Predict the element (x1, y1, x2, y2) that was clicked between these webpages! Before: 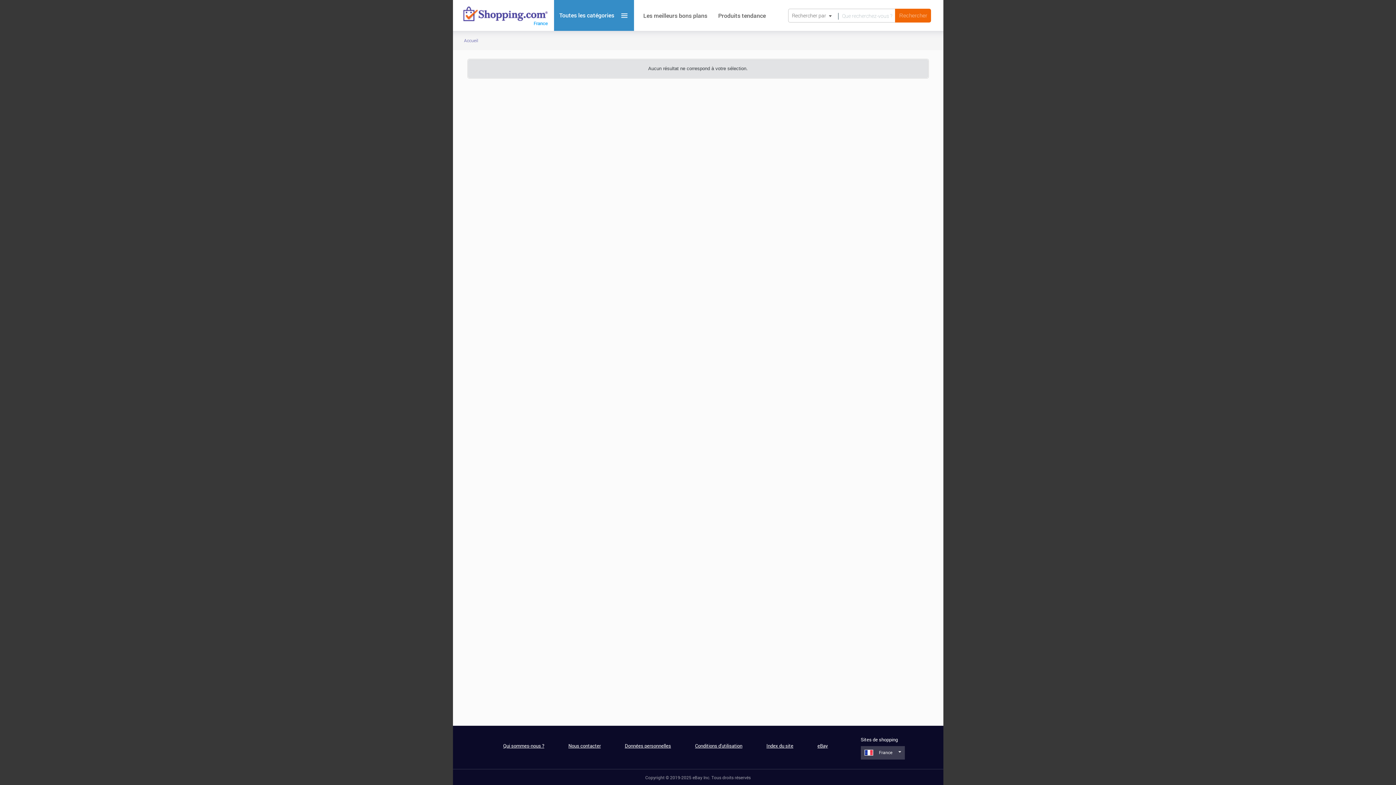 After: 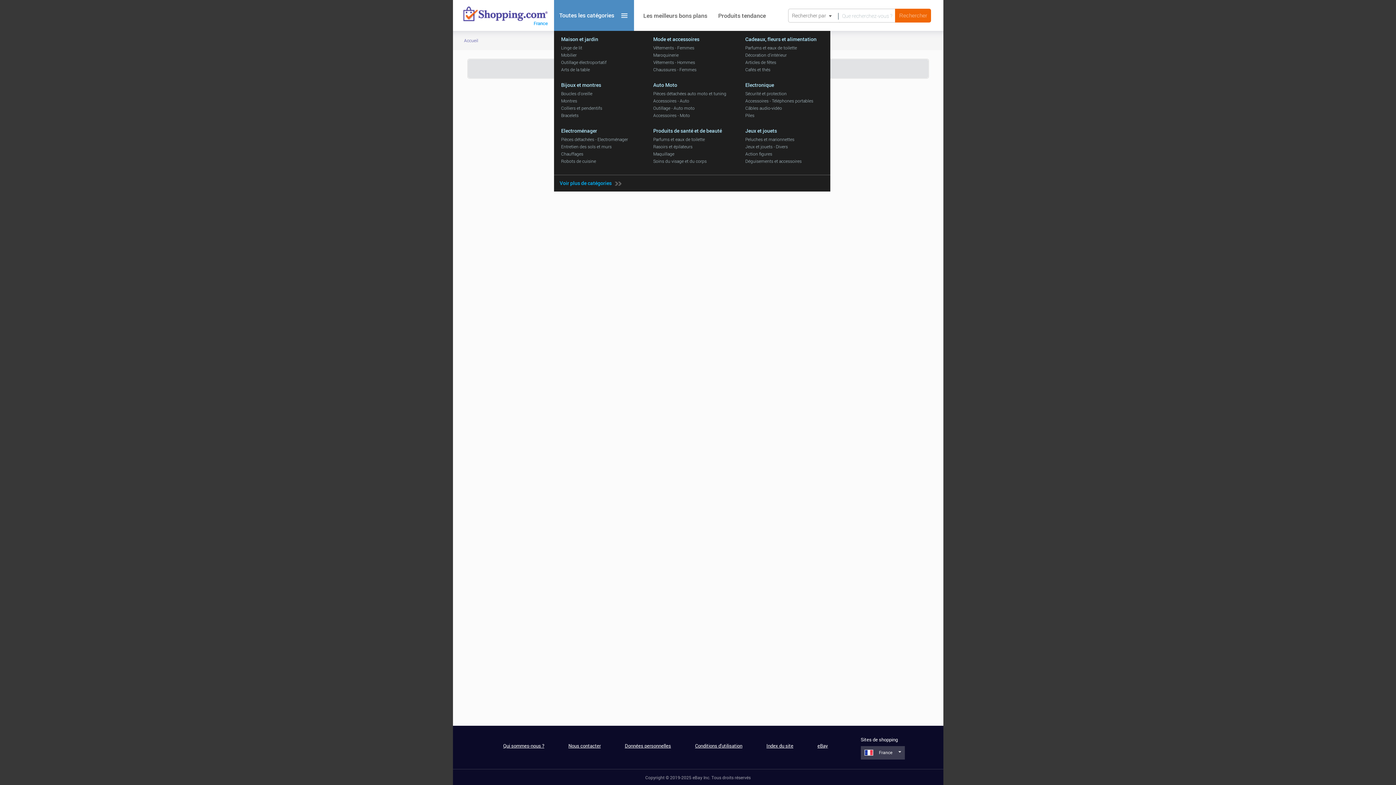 Action: label: Toutes les catégories bbox: (554, 0, 634, 30)